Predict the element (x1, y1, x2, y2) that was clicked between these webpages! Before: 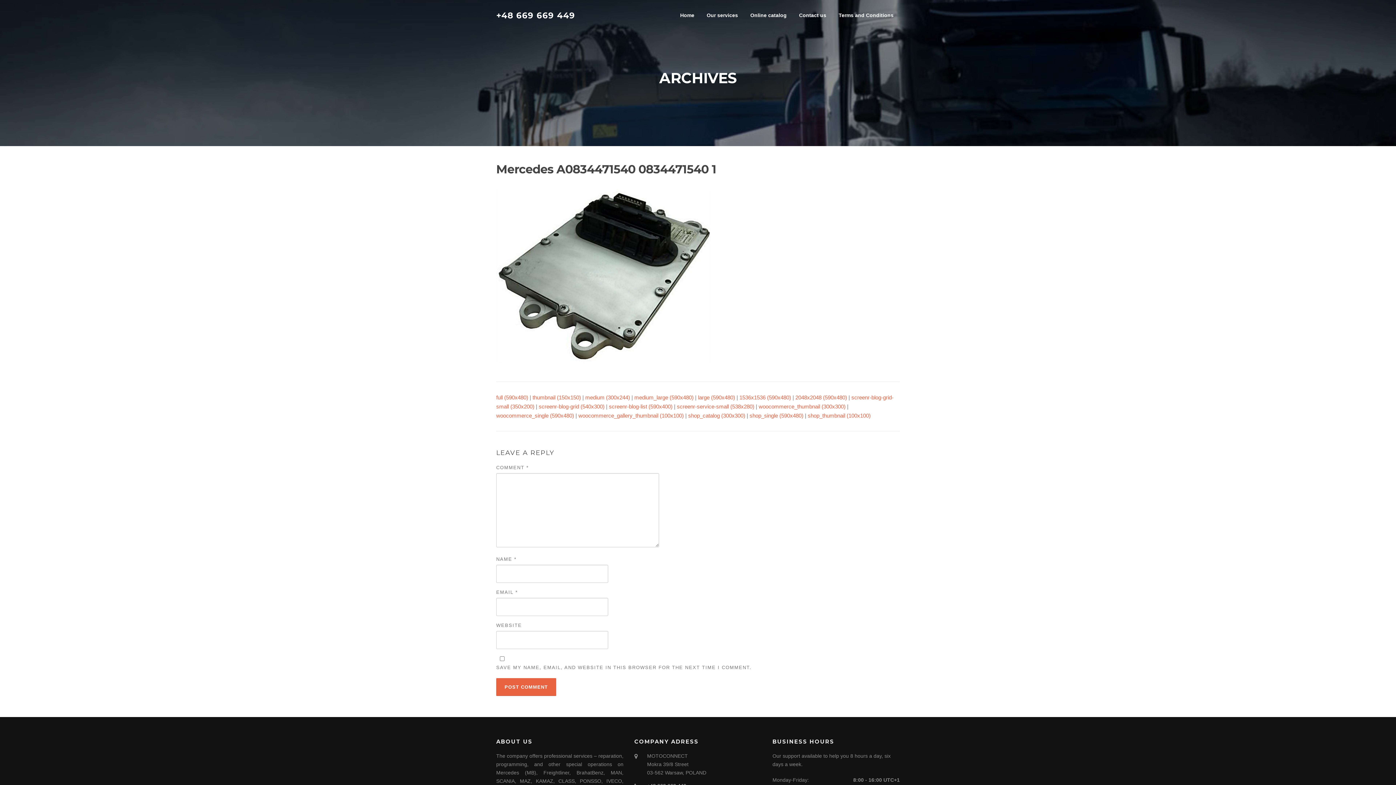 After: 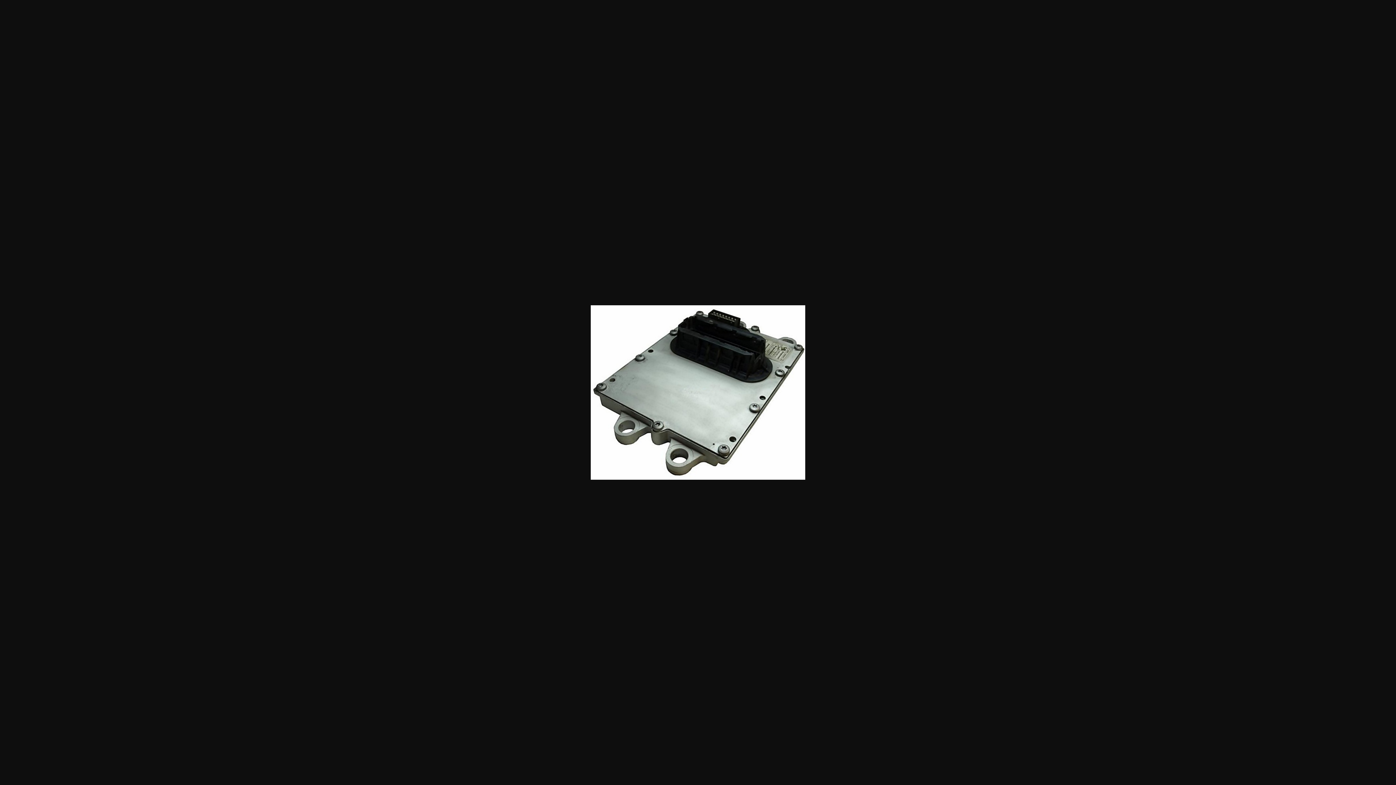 Action: bbox: (698, 394, 735, 400) label: large (590x480)